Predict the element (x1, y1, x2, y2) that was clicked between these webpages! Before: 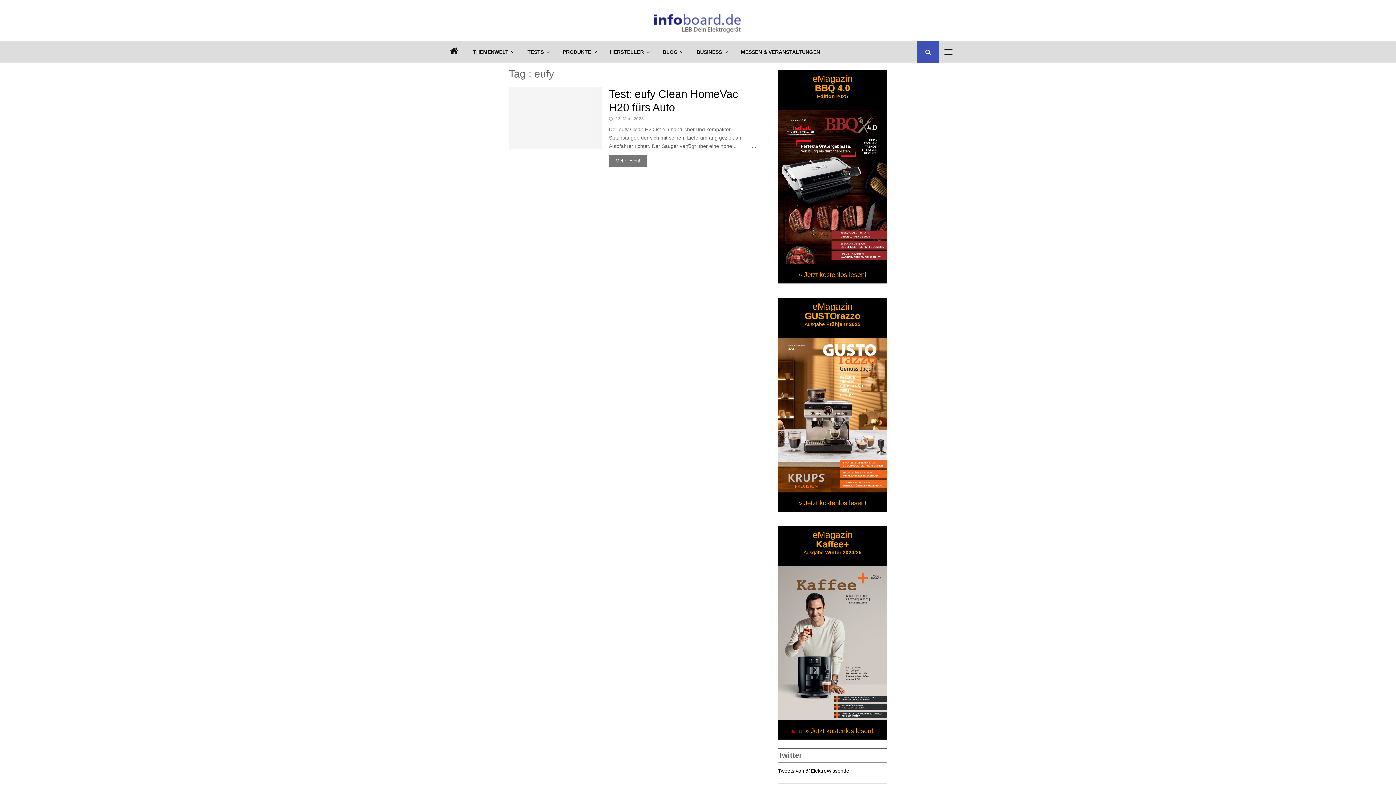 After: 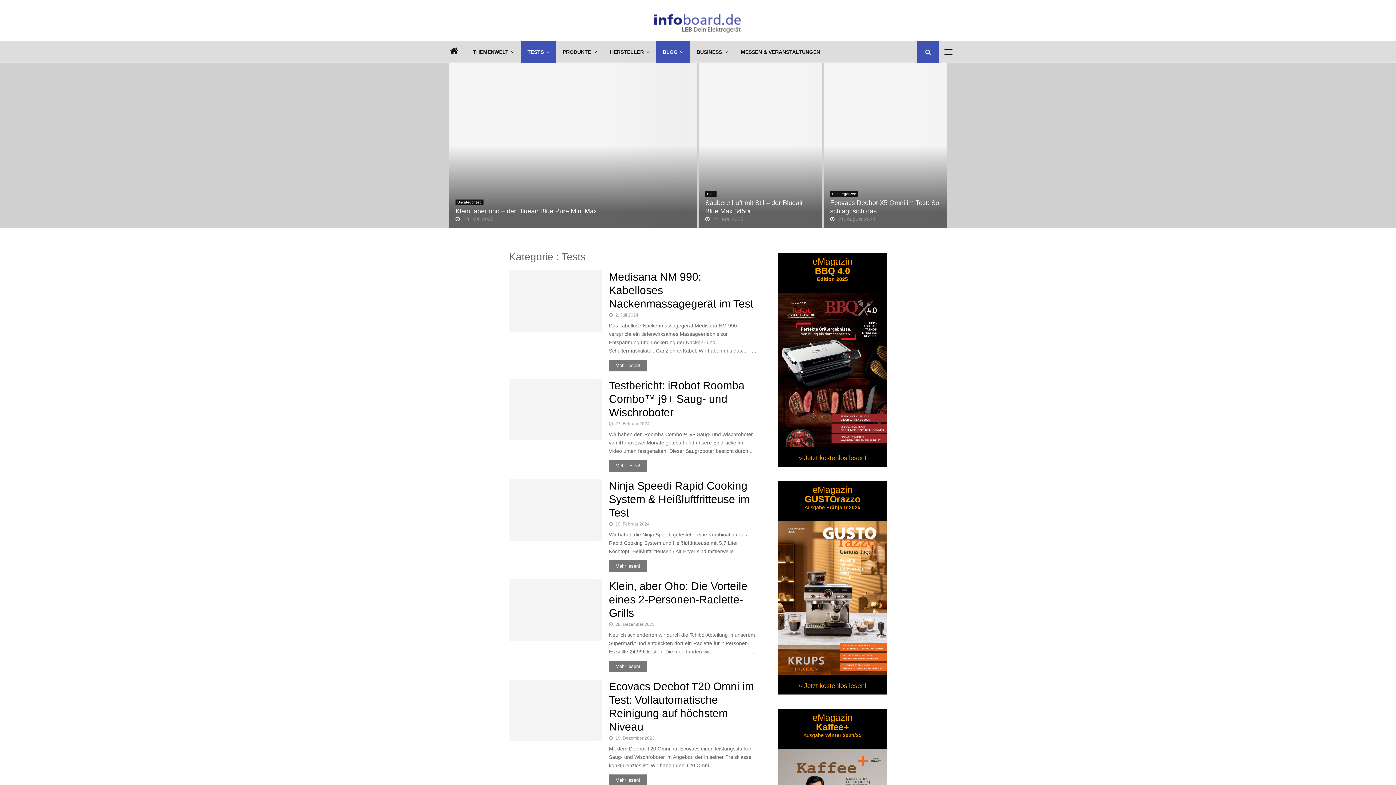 Action: label: TESTS bbox: (521, 41, 556, 62)